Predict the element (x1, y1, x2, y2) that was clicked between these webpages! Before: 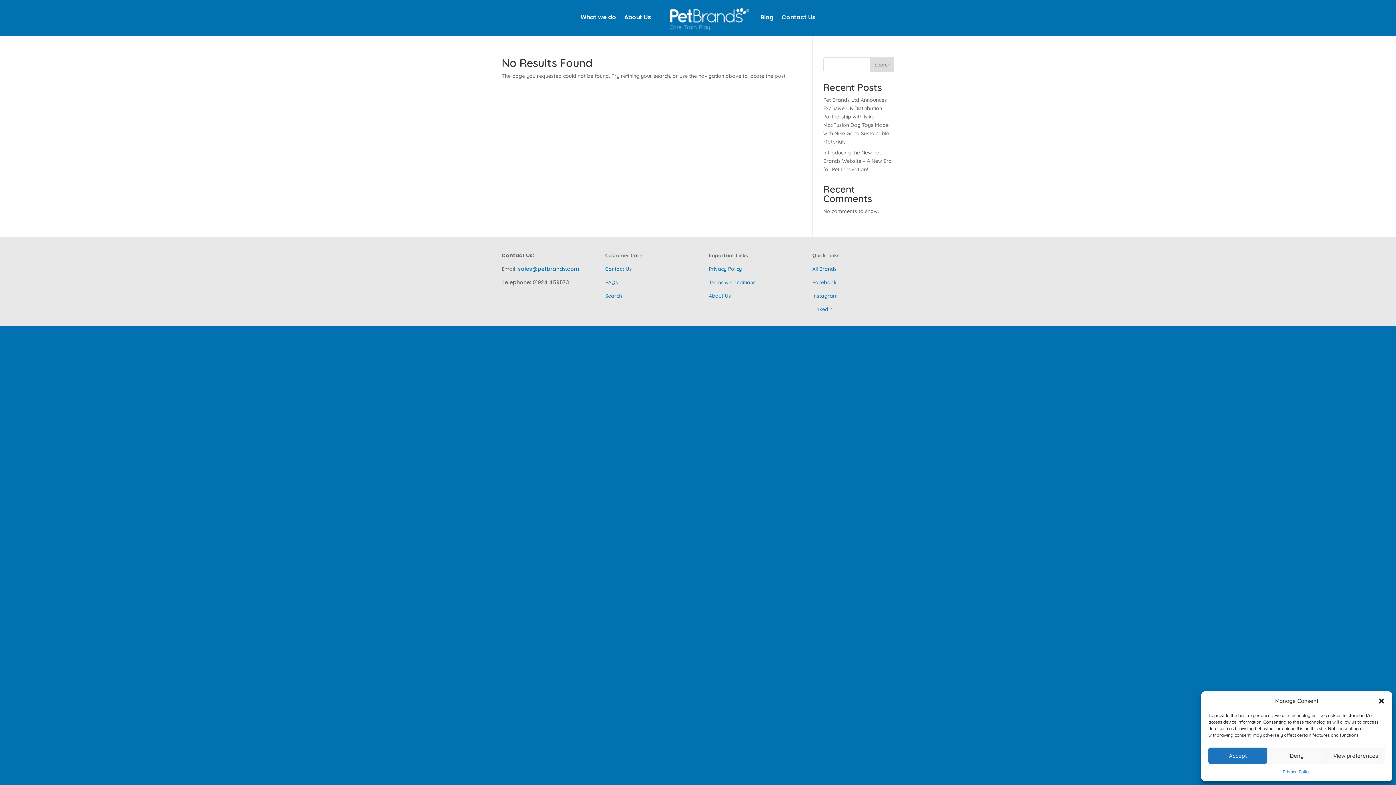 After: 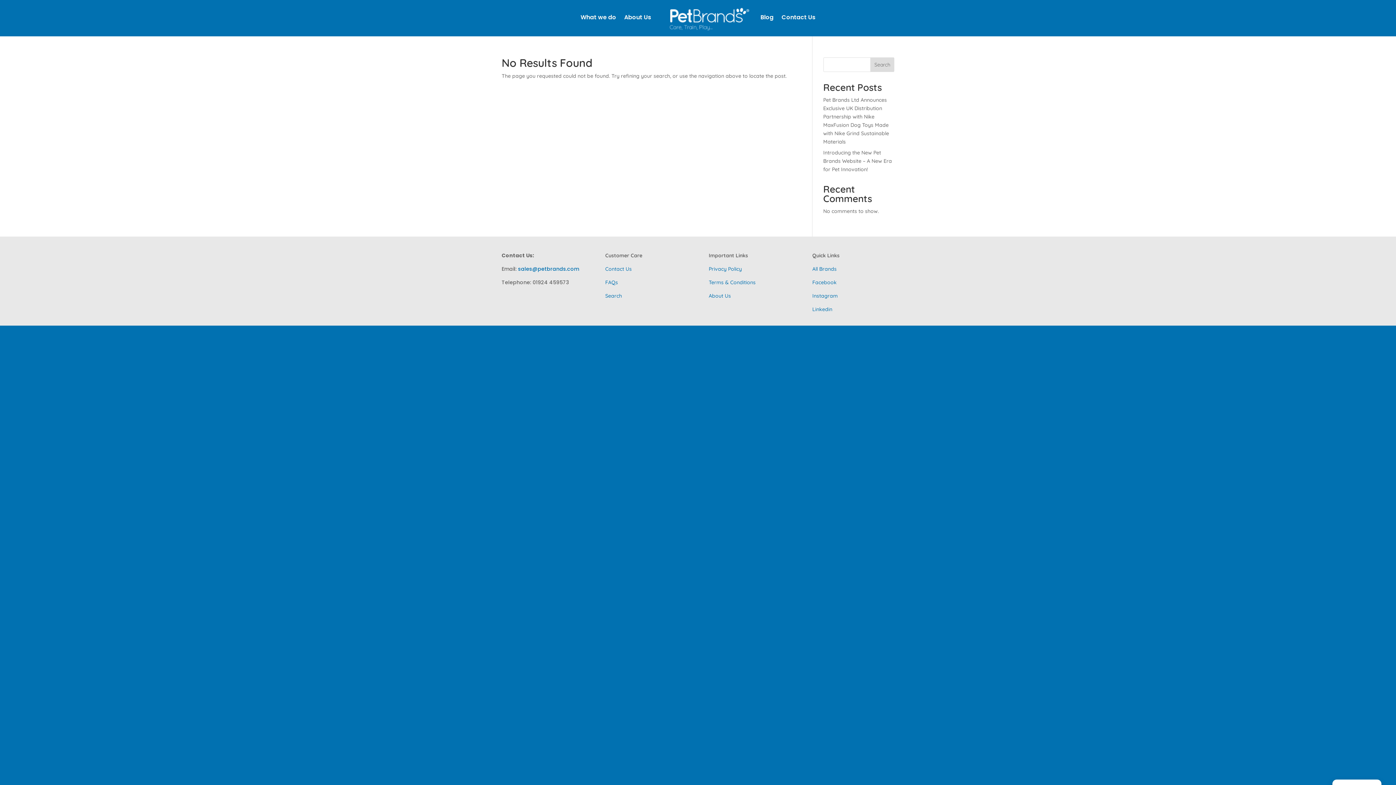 Action: label: Close dialogue bbox: (1378, 697, 1385, 704)